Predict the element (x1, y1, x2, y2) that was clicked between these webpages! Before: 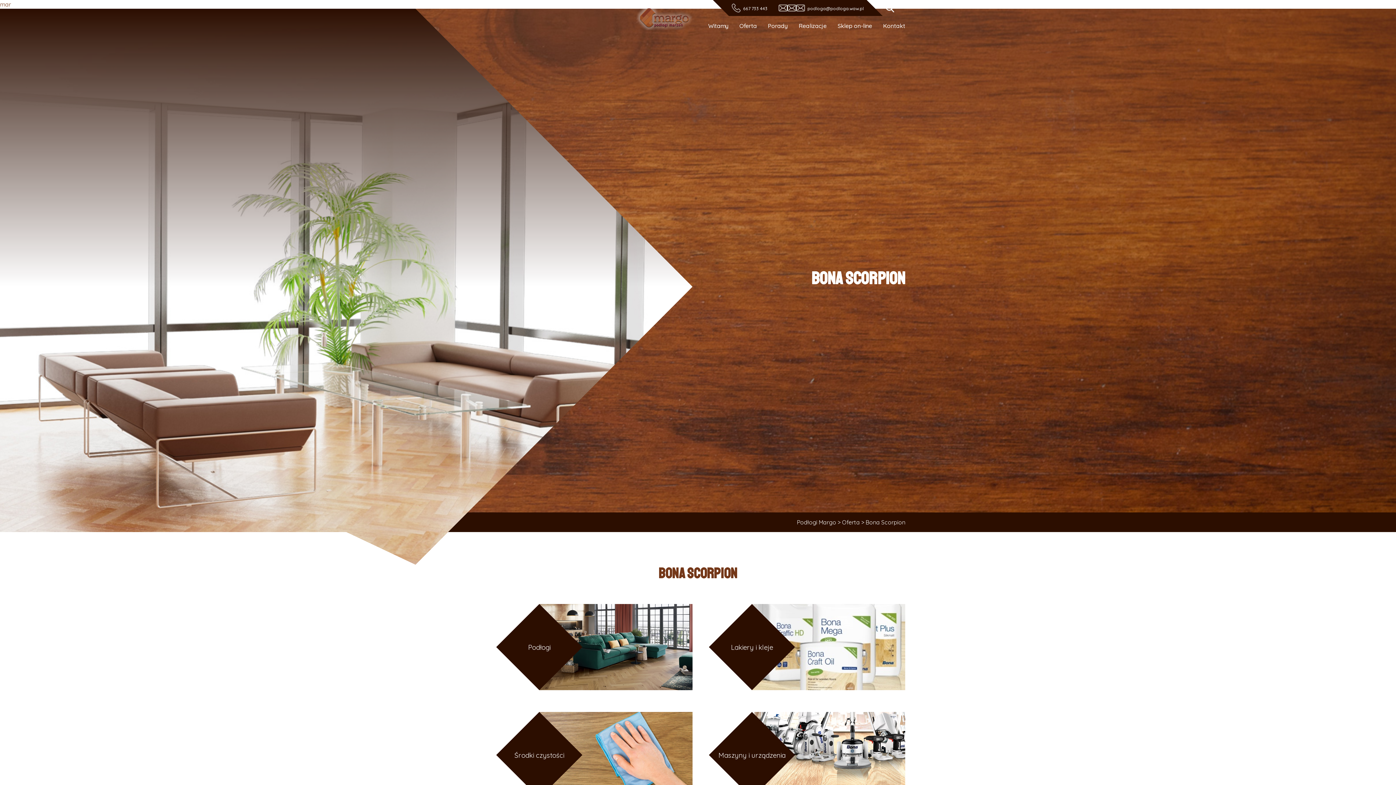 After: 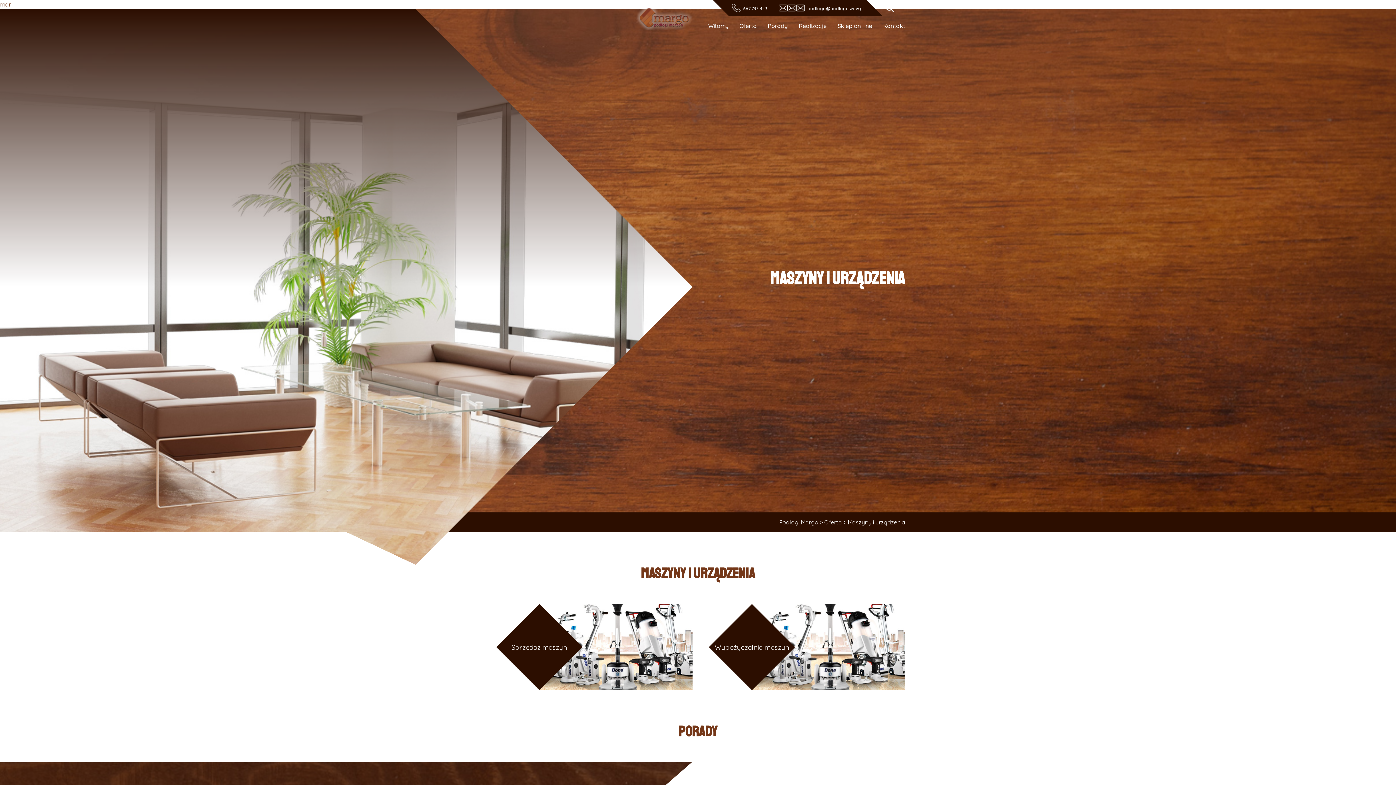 Action: bbox: (752, 712, 905, 798)